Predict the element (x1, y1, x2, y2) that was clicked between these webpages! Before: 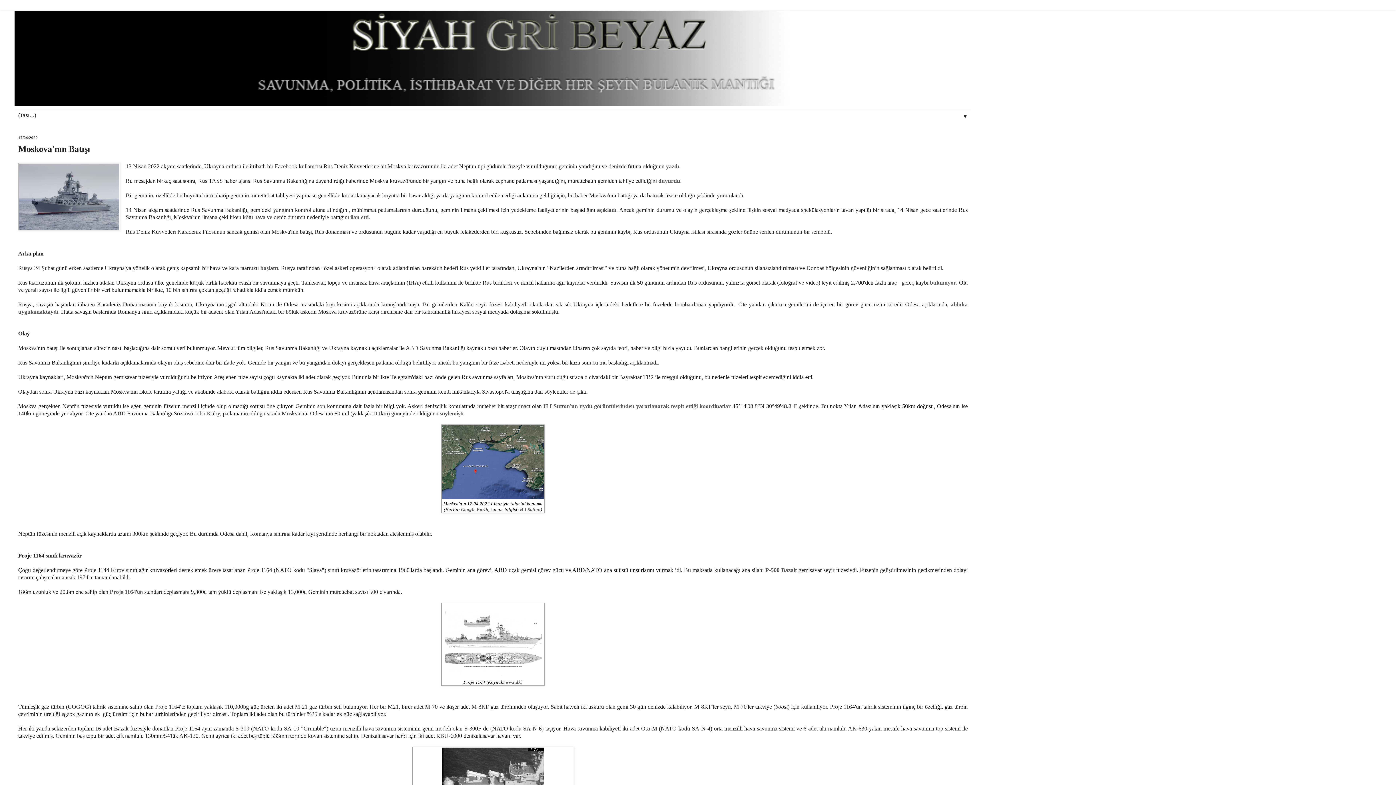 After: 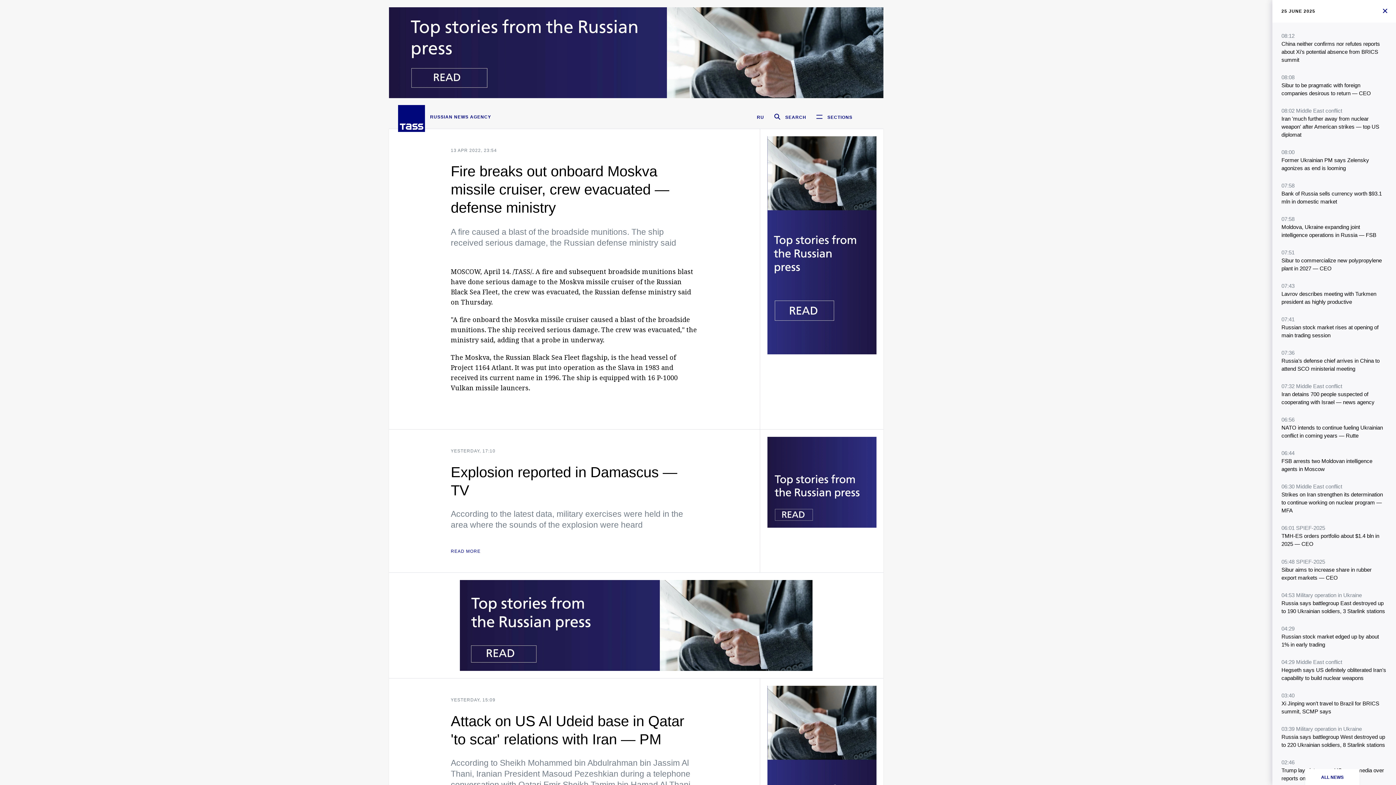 Action: label: duyurdu bbox: (658, 177, 680, 183)